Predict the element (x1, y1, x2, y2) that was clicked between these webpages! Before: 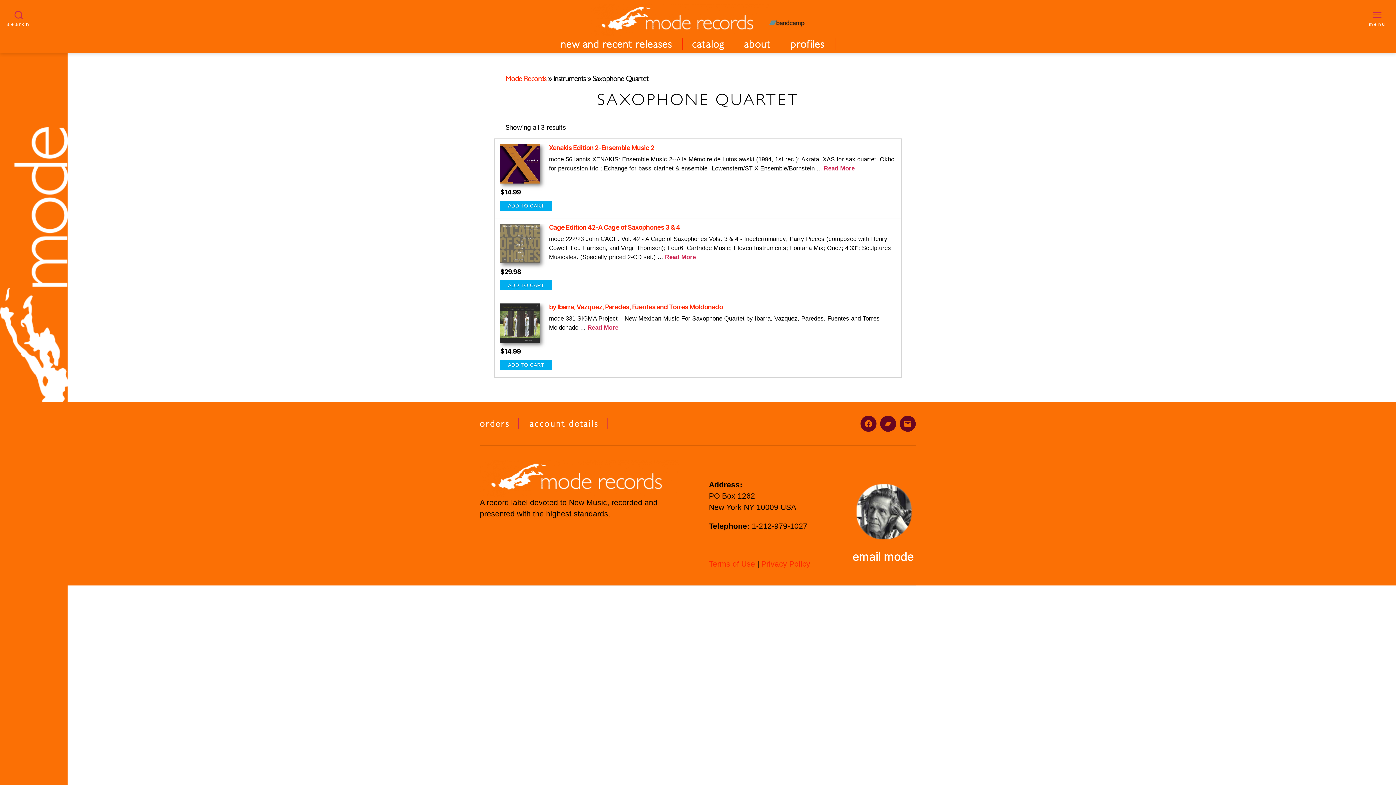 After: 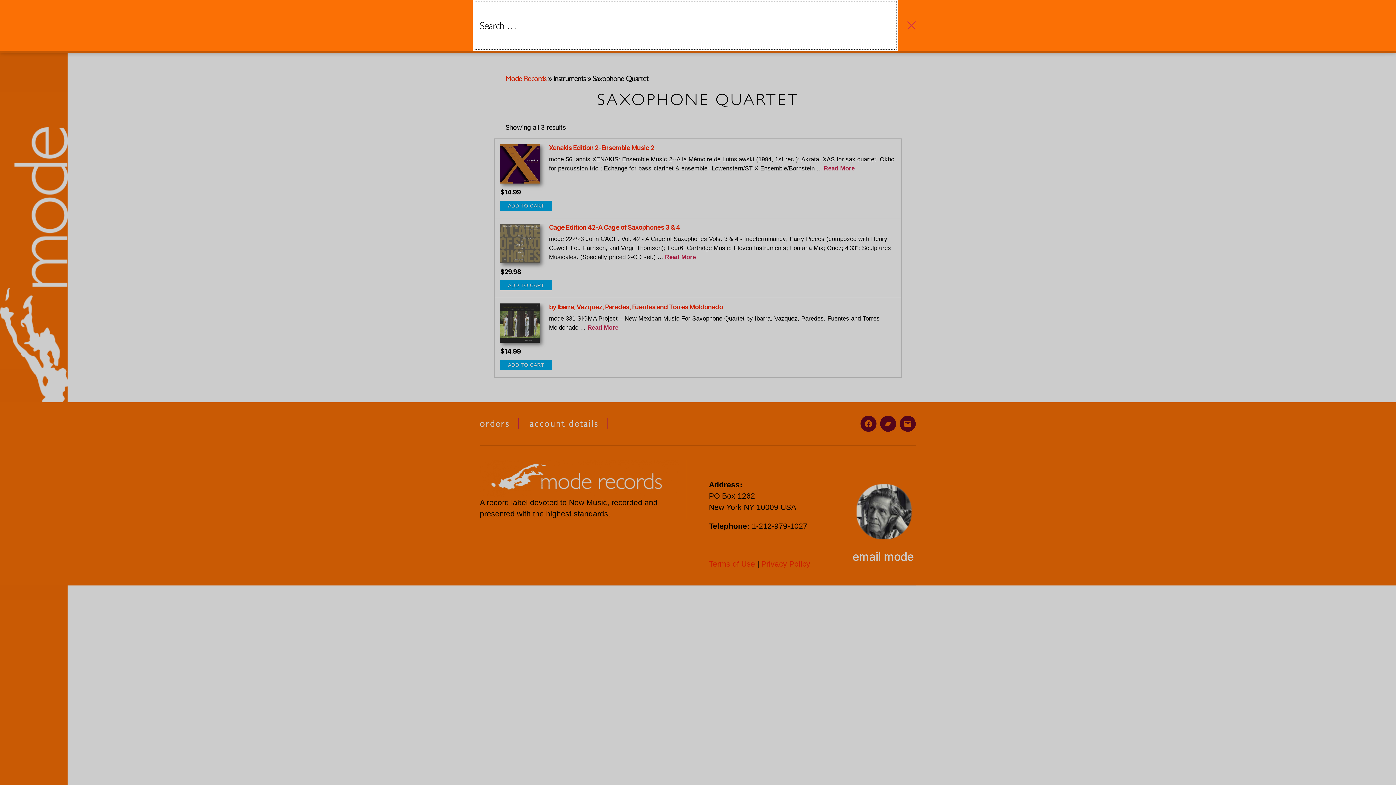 Action: label: search bbox: (7, 6, 30, 22)